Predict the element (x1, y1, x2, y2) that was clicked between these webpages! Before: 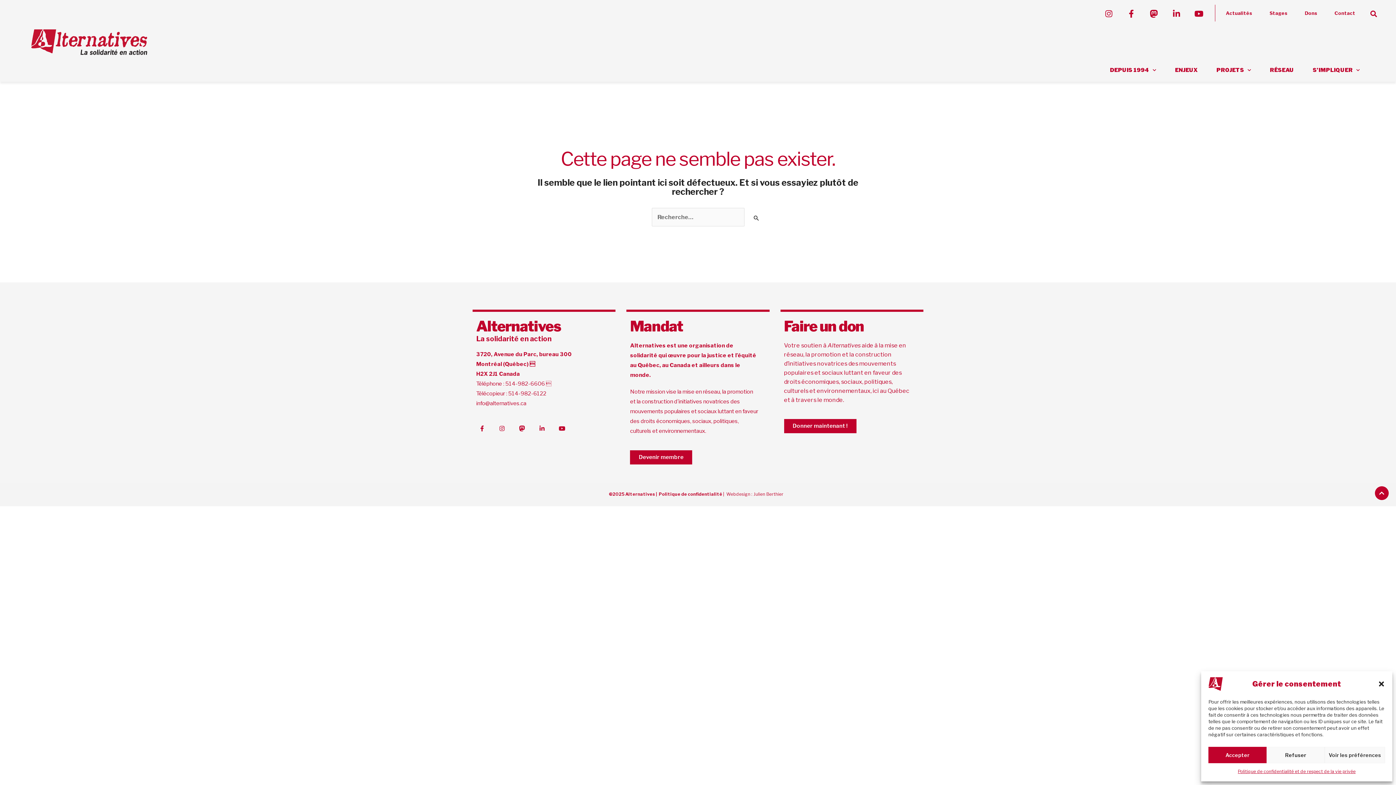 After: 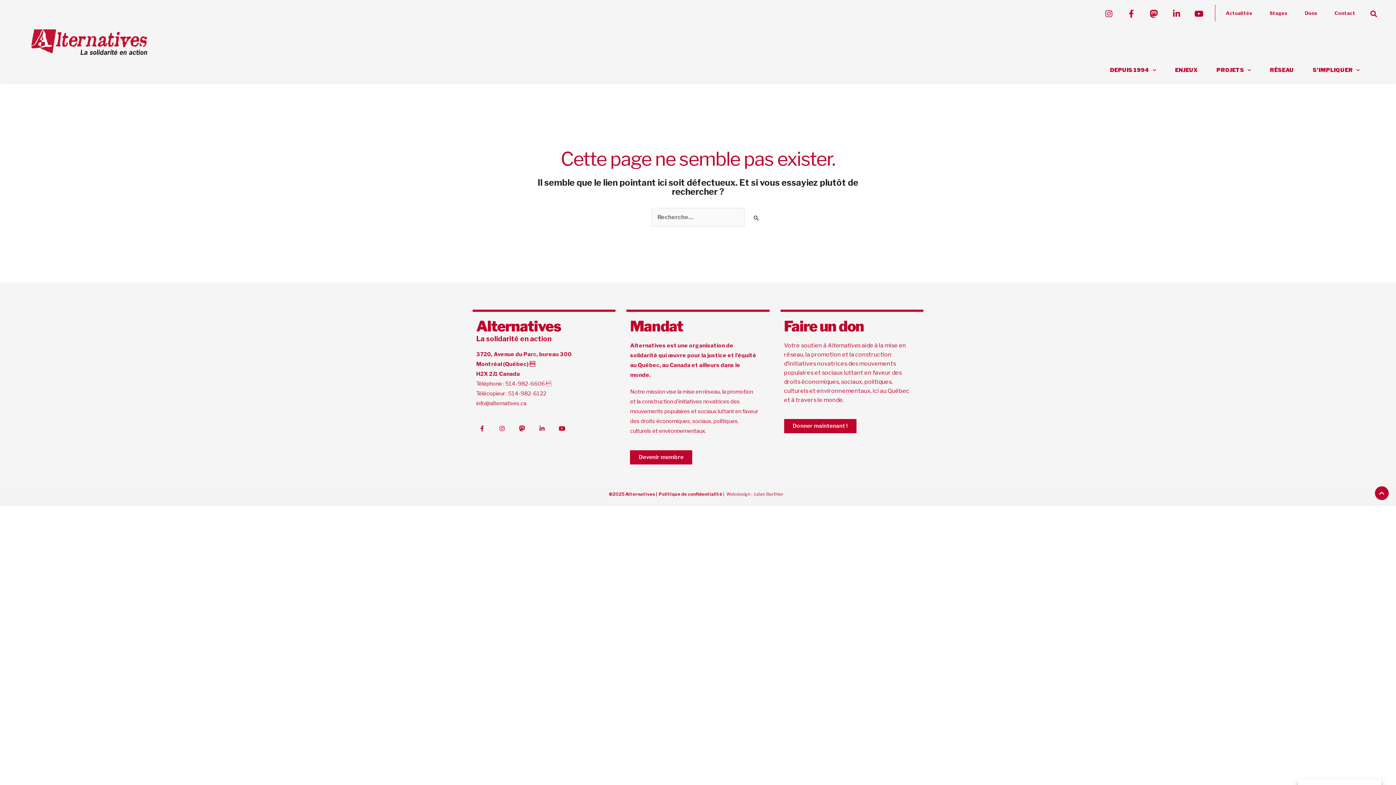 Action: bbox: (1266, 747, 1325, 763) label: Refuser